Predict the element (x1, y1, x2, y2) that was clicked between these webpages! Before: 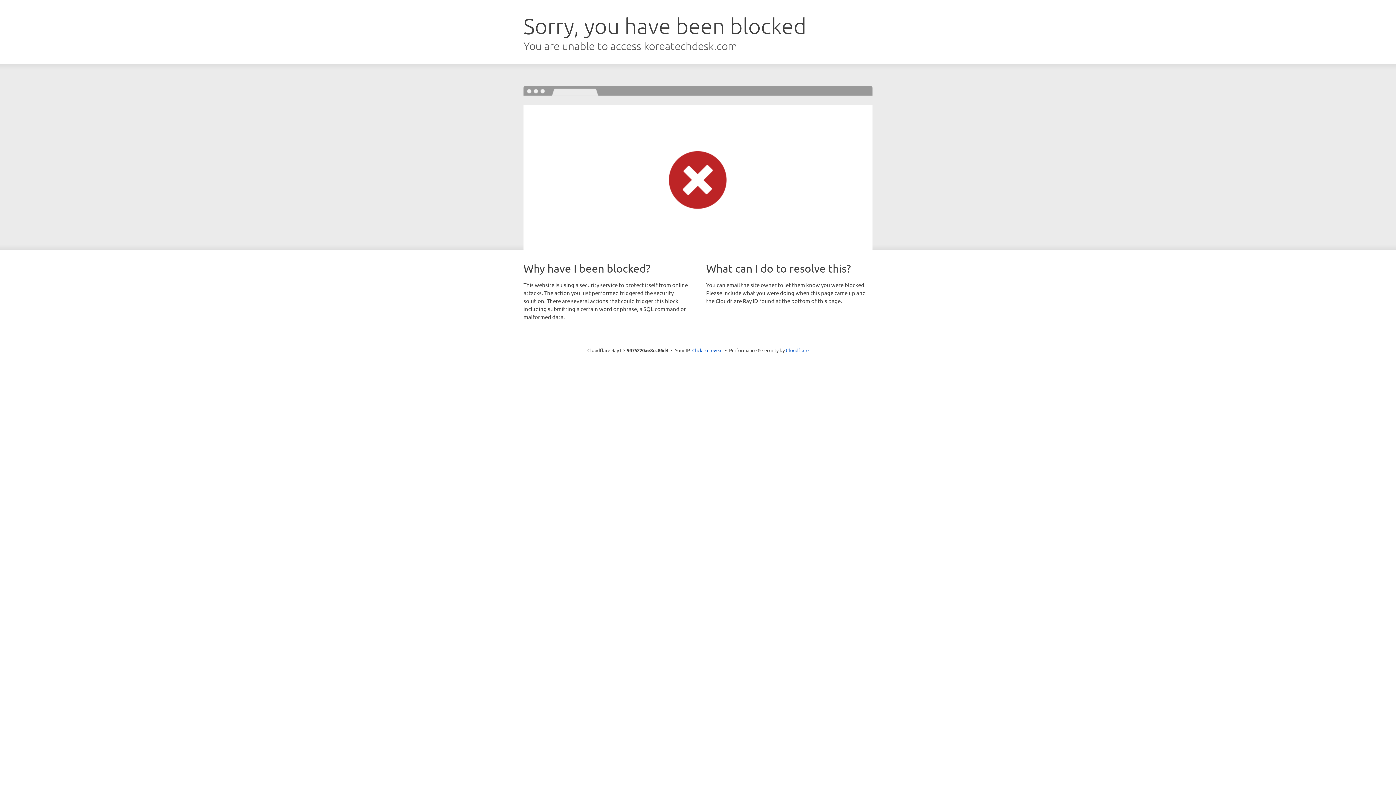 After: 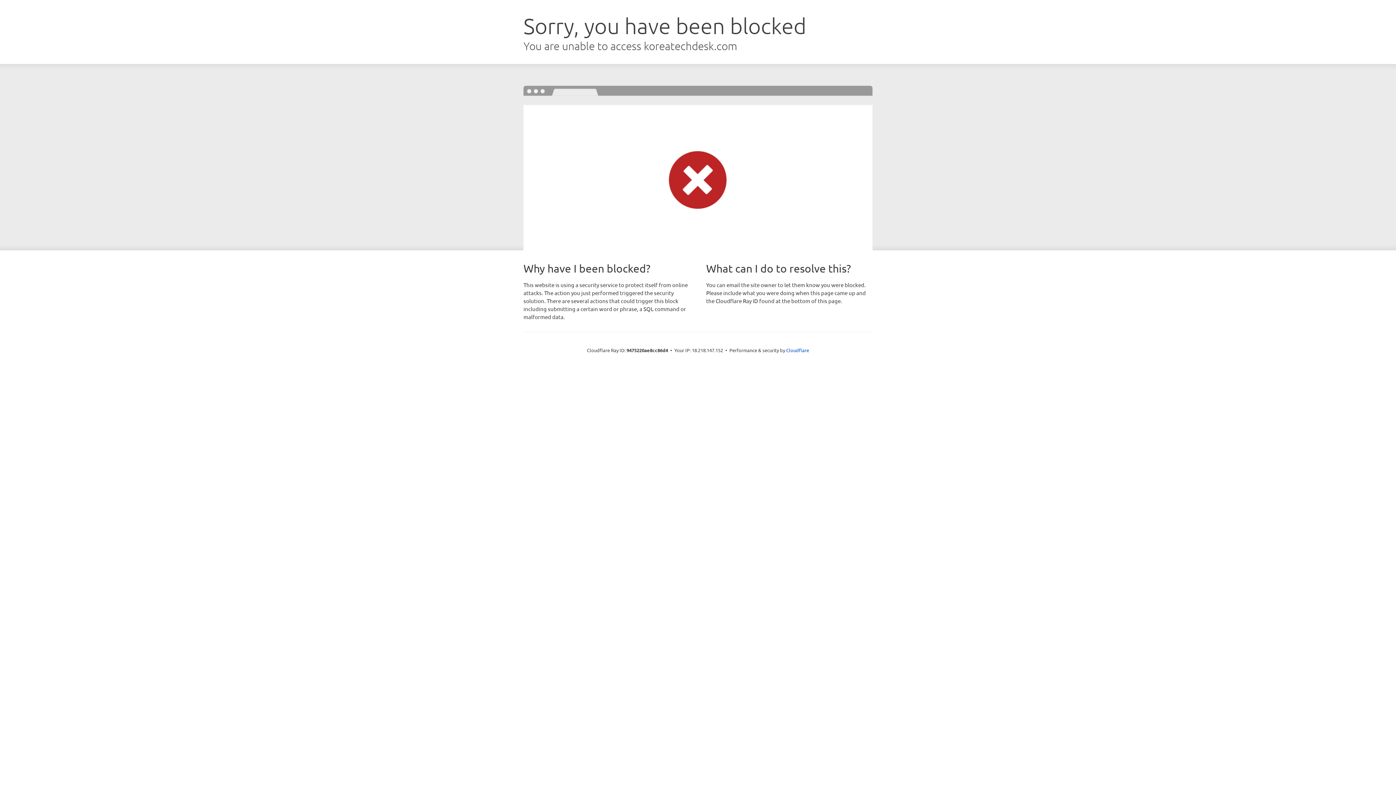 Action: label: Click to reveal bbox: (692, 346, 722, 353)